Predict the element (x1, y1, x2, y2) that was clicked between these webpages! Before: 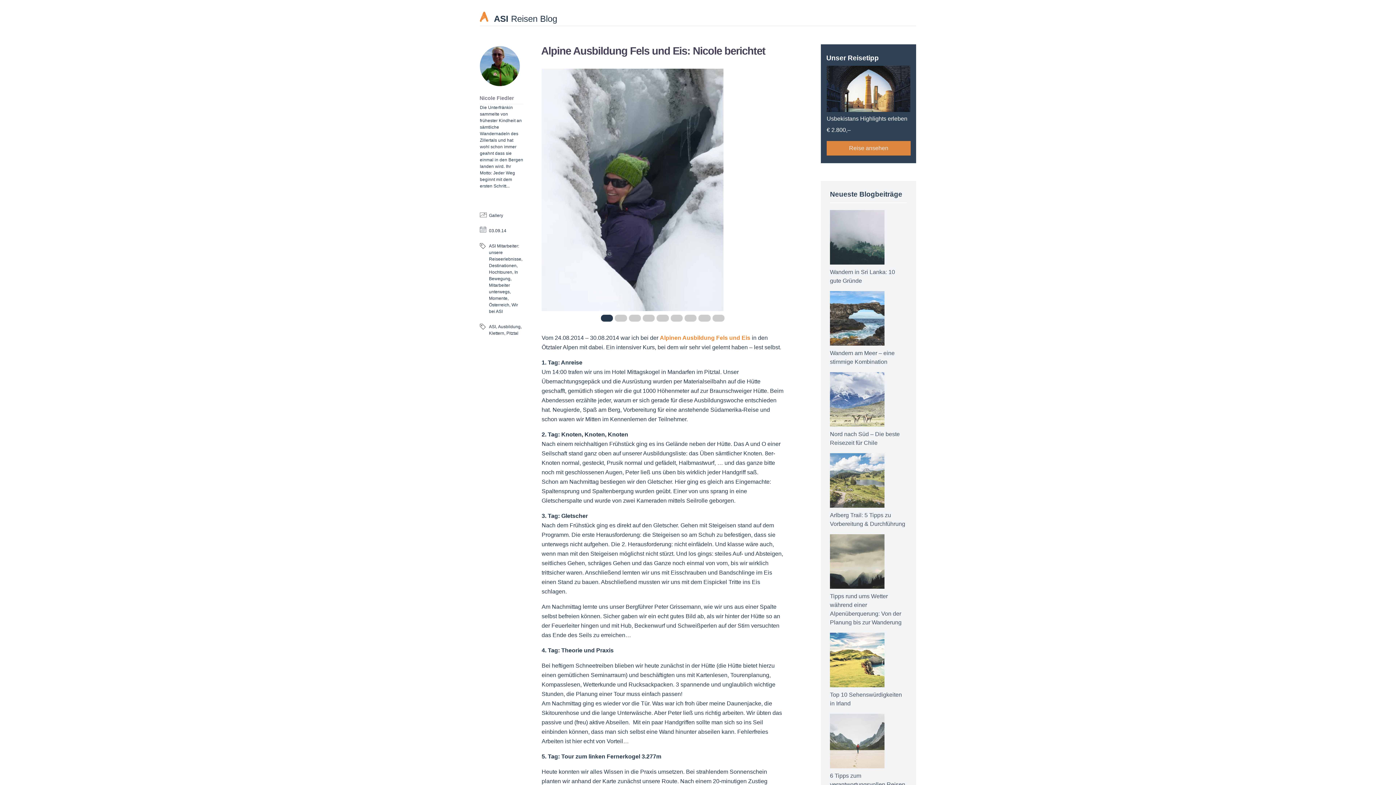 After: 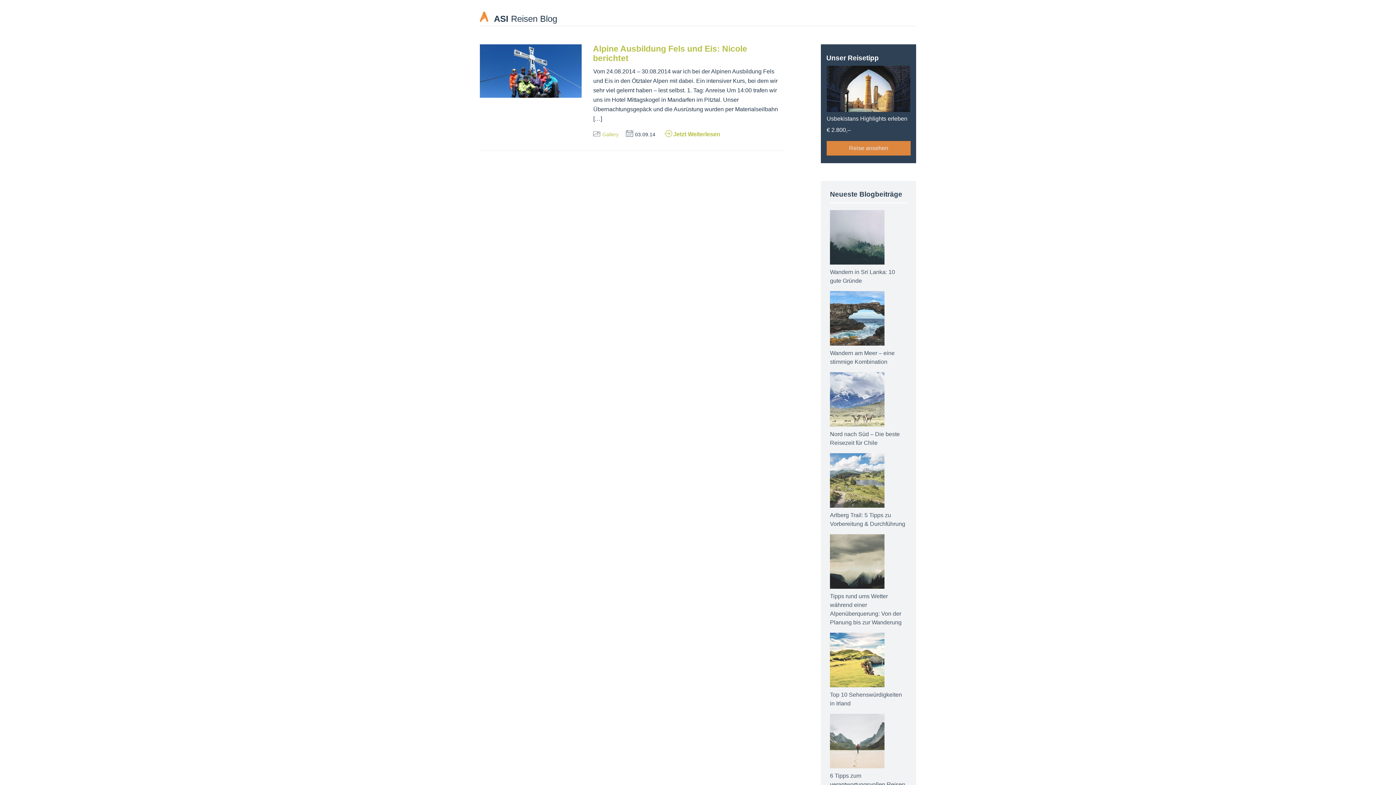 Action: bbox: (498, 324, 520, 329) label: Ausbildung